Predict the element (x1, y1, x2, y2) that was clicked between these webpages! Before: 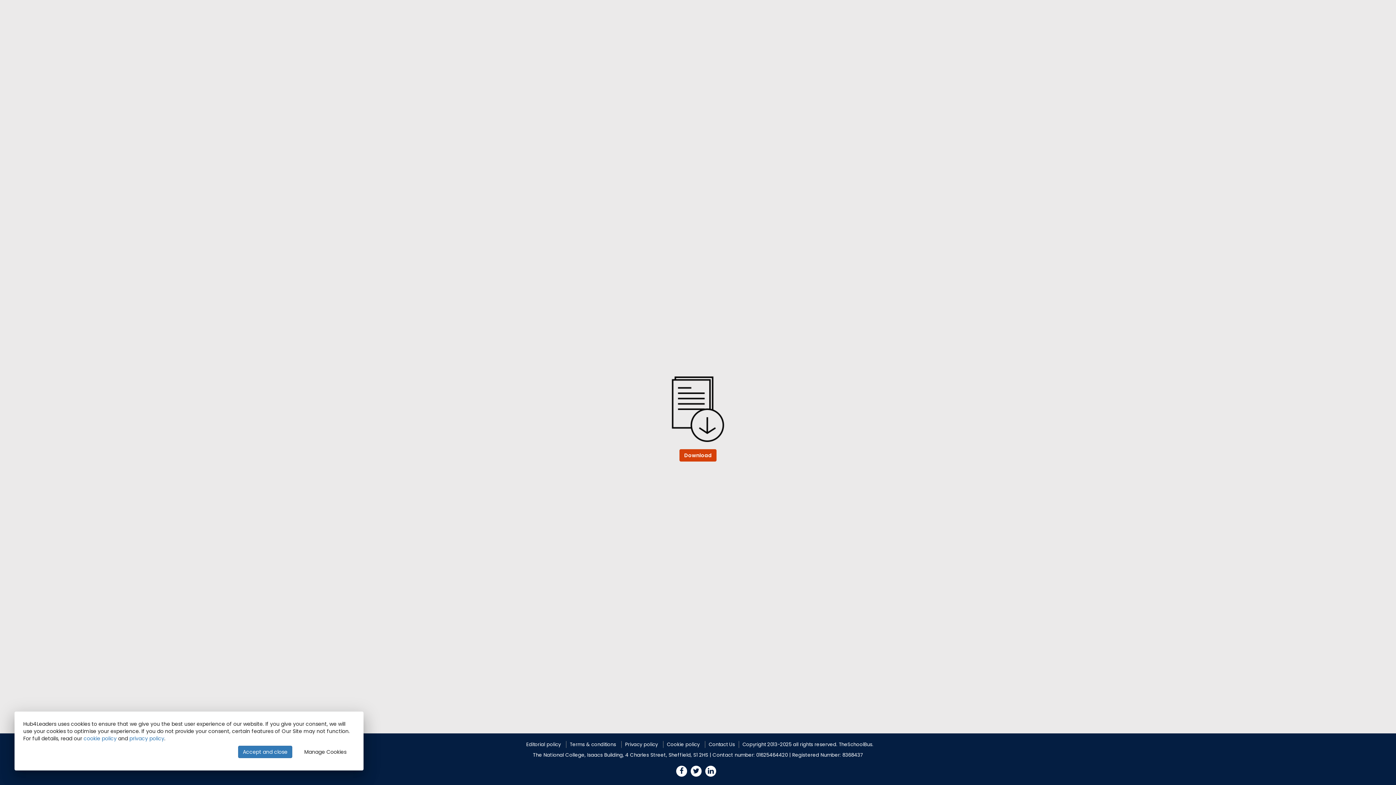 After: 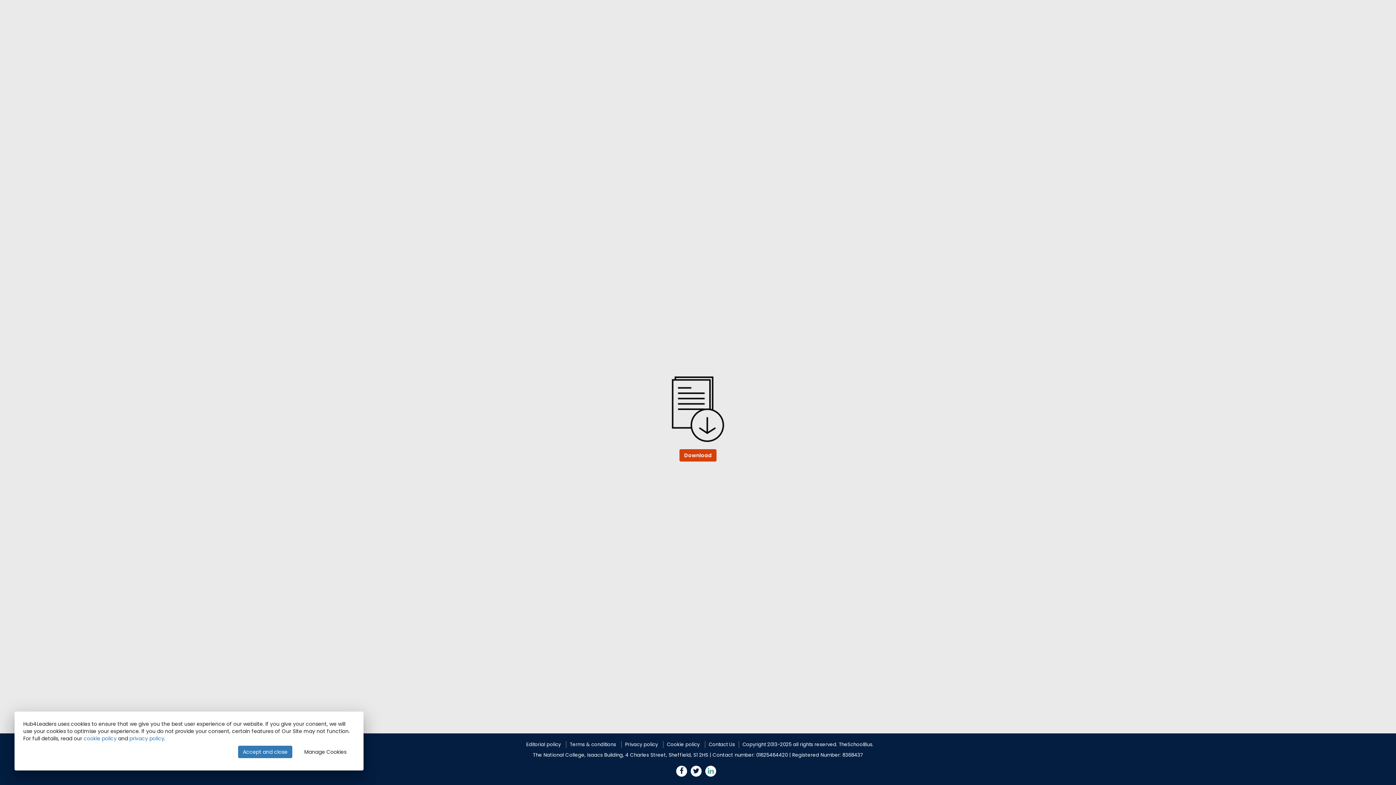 Action: bbox: (705, 766, 716, 777)